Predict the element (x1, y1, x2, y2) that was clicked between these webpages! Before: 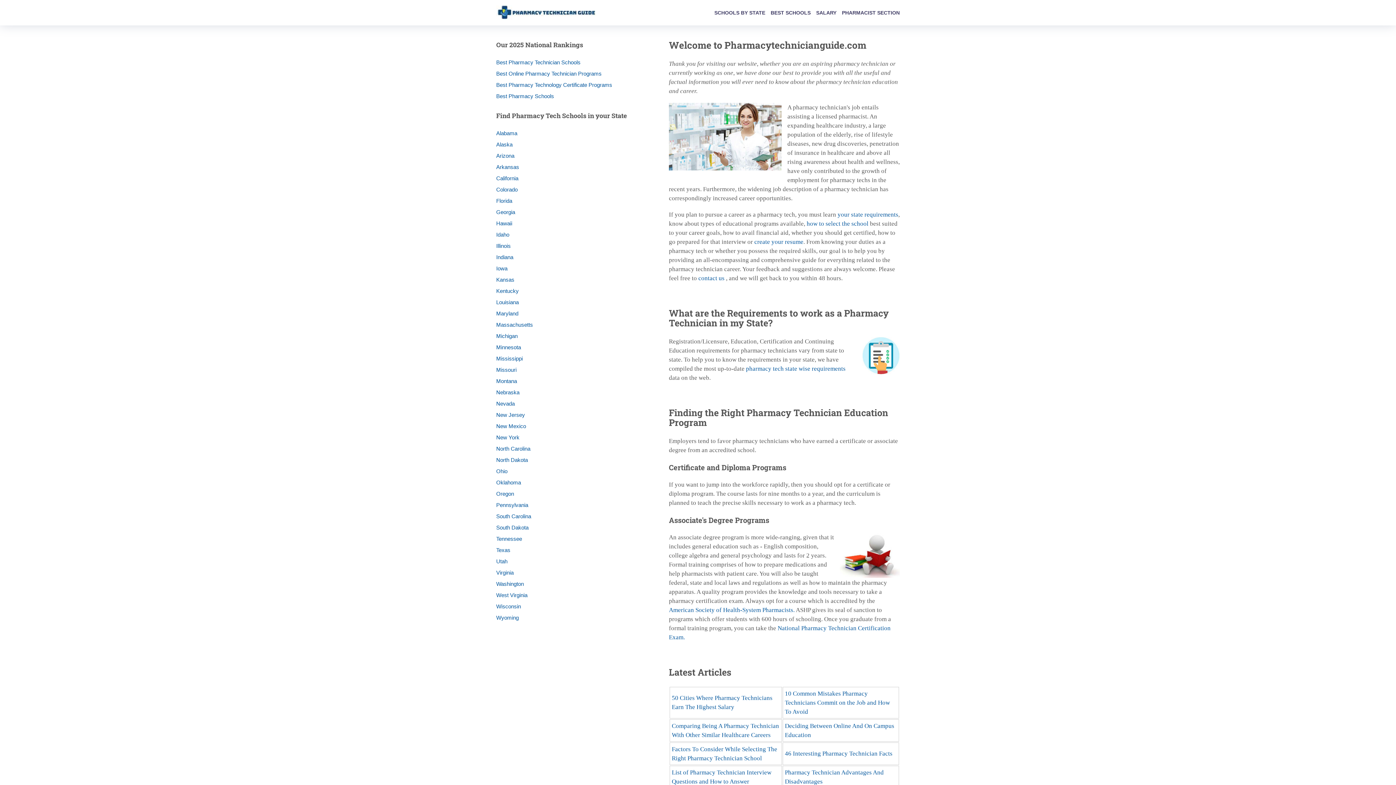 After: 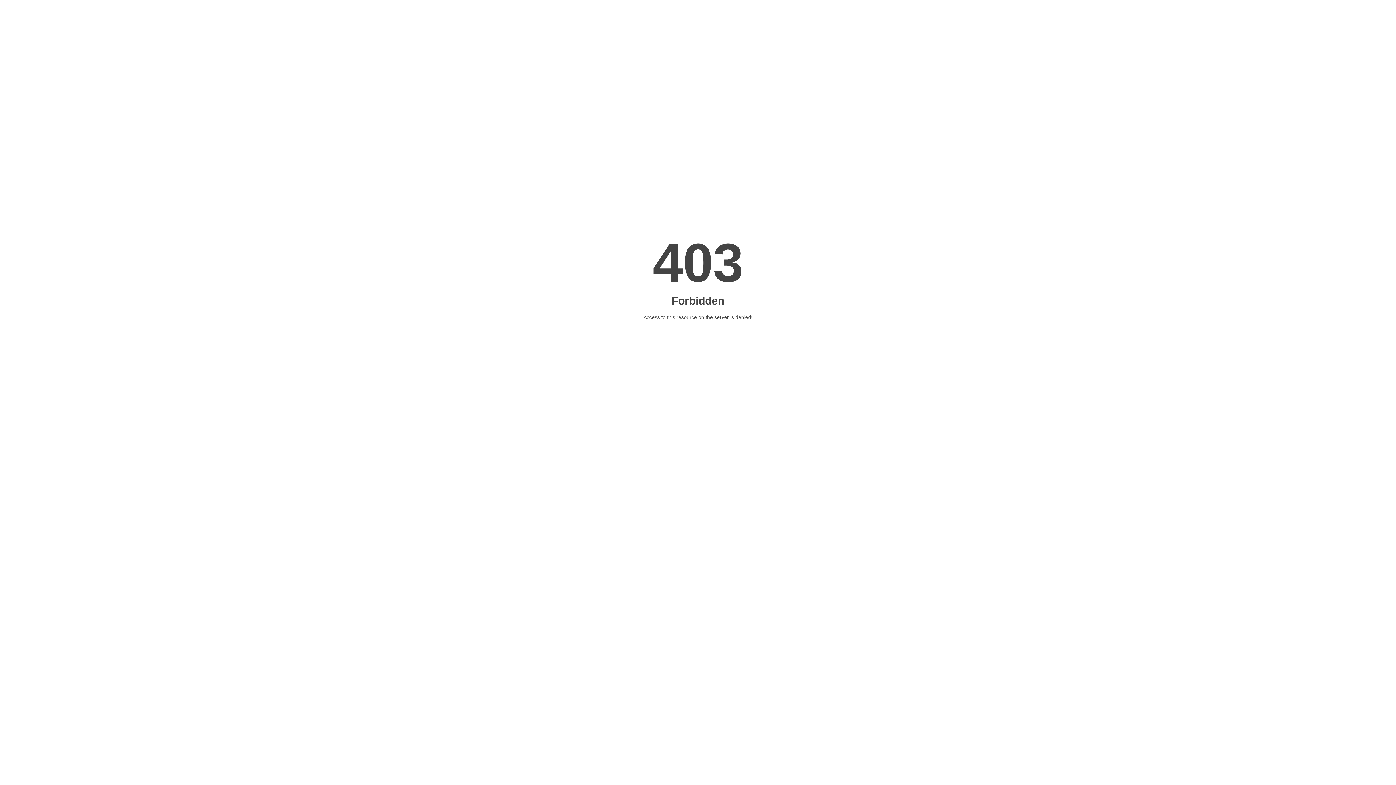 Action: bbox: (496, 389, 519, 397) label: Nebraska